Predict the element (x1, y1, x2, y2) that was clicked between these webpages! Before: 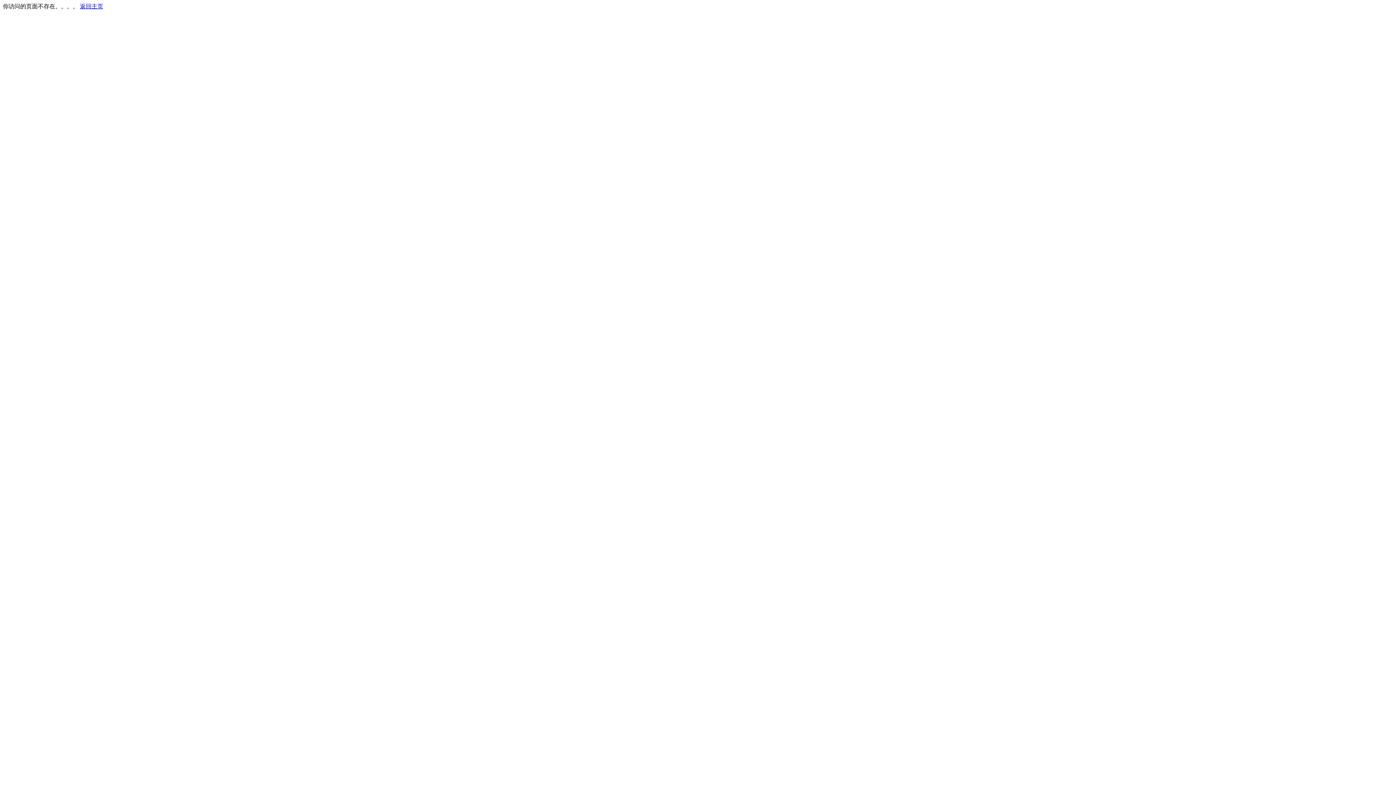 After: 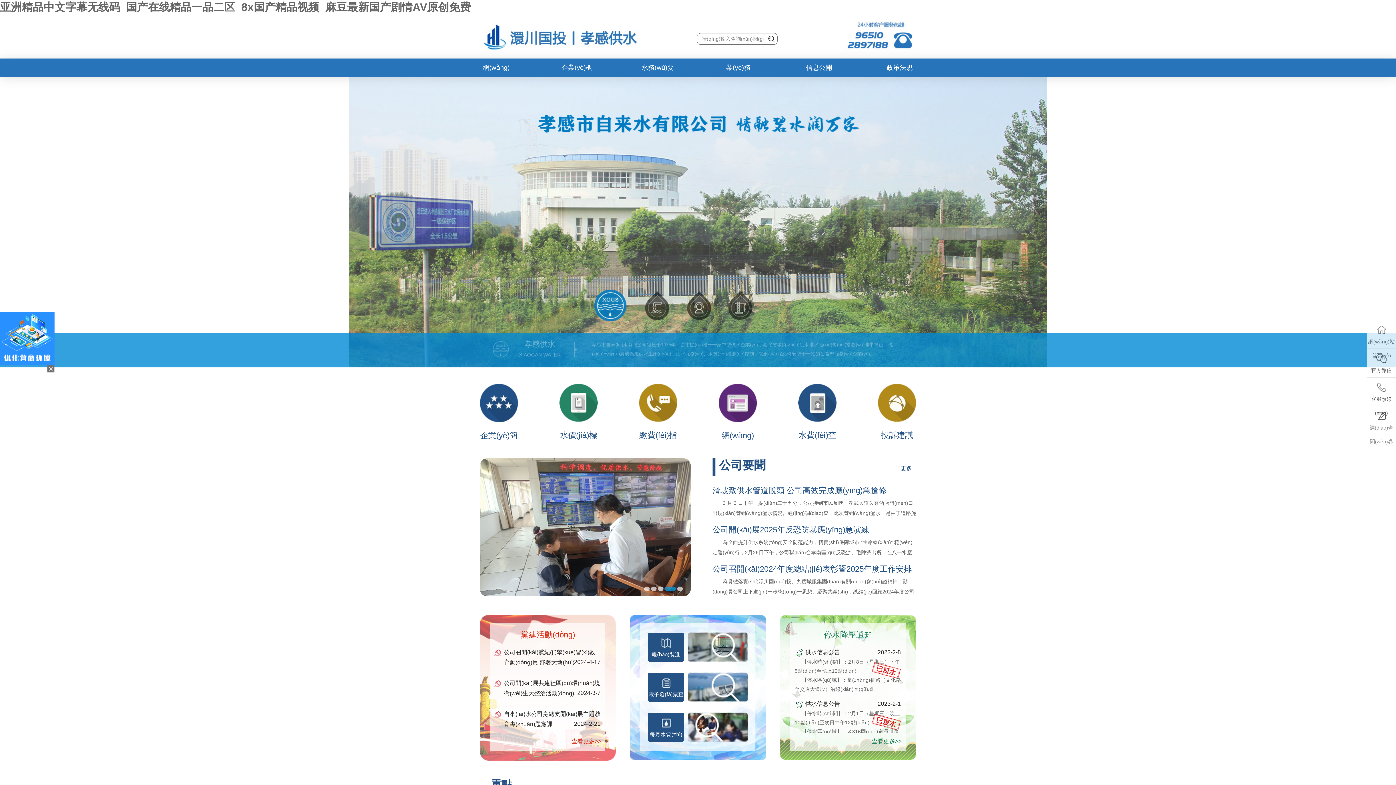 Action: label: 返回主页 bbox: (80, 3, 103, 9)